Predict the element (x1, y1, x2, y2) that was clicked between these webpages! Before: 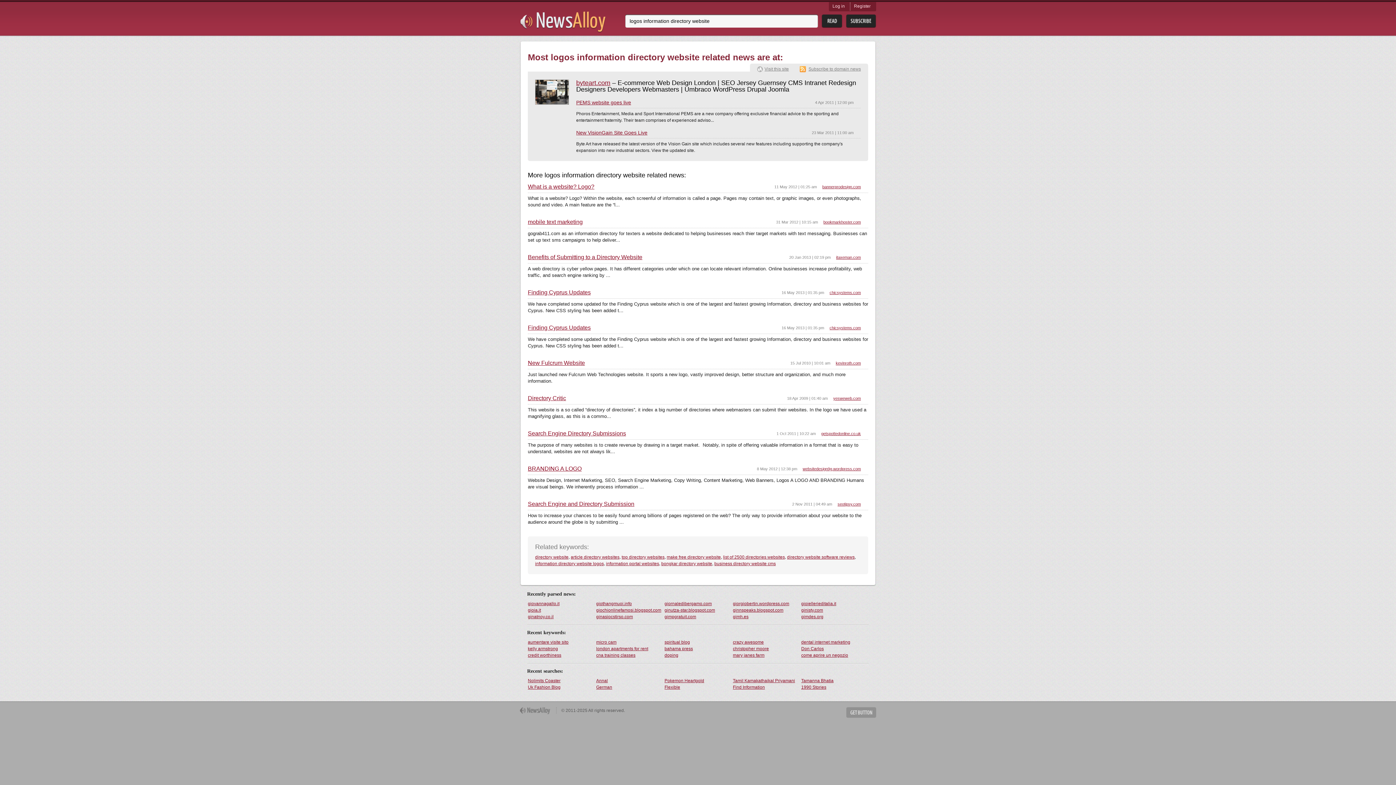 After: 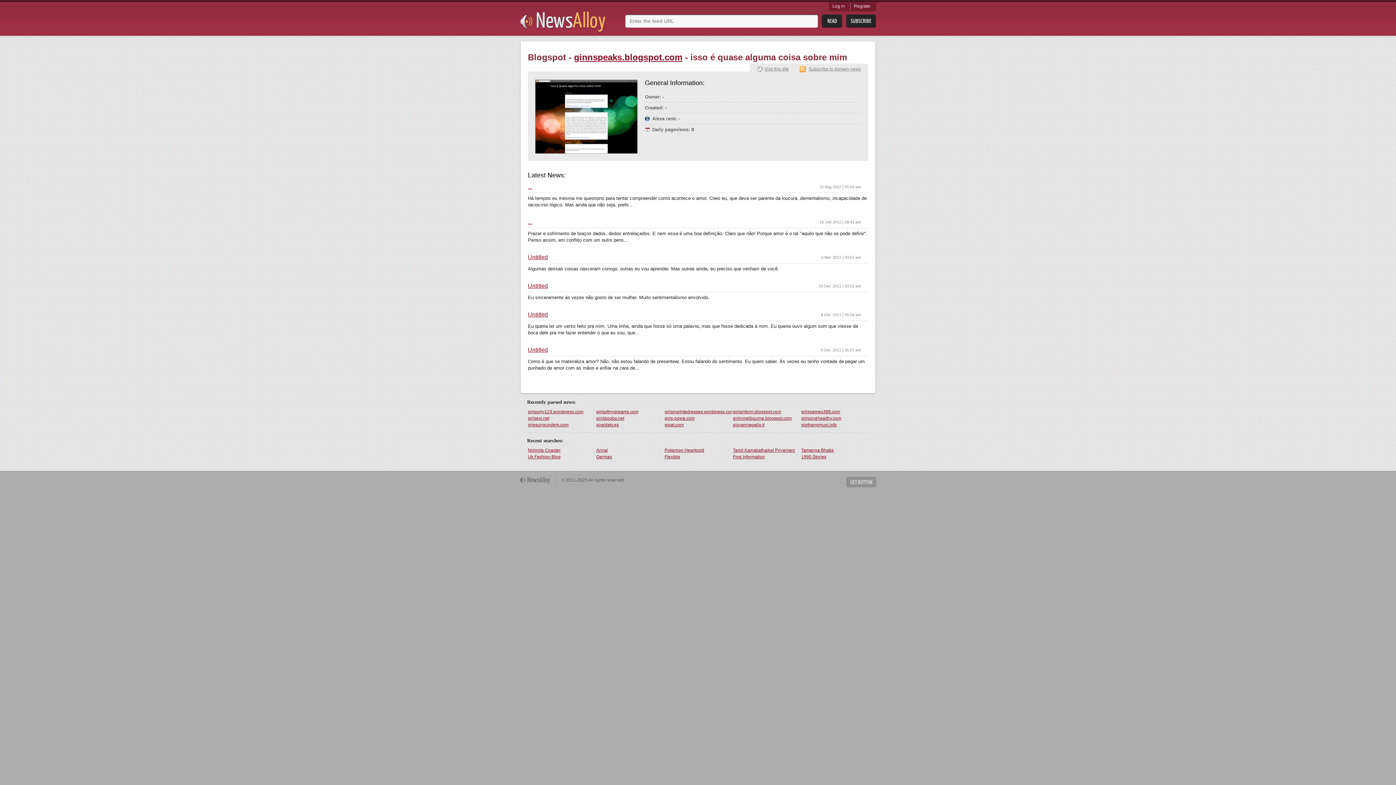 Action: bbox: (732, 607, 800, 613) label: ginnspeaks.blogspot.com